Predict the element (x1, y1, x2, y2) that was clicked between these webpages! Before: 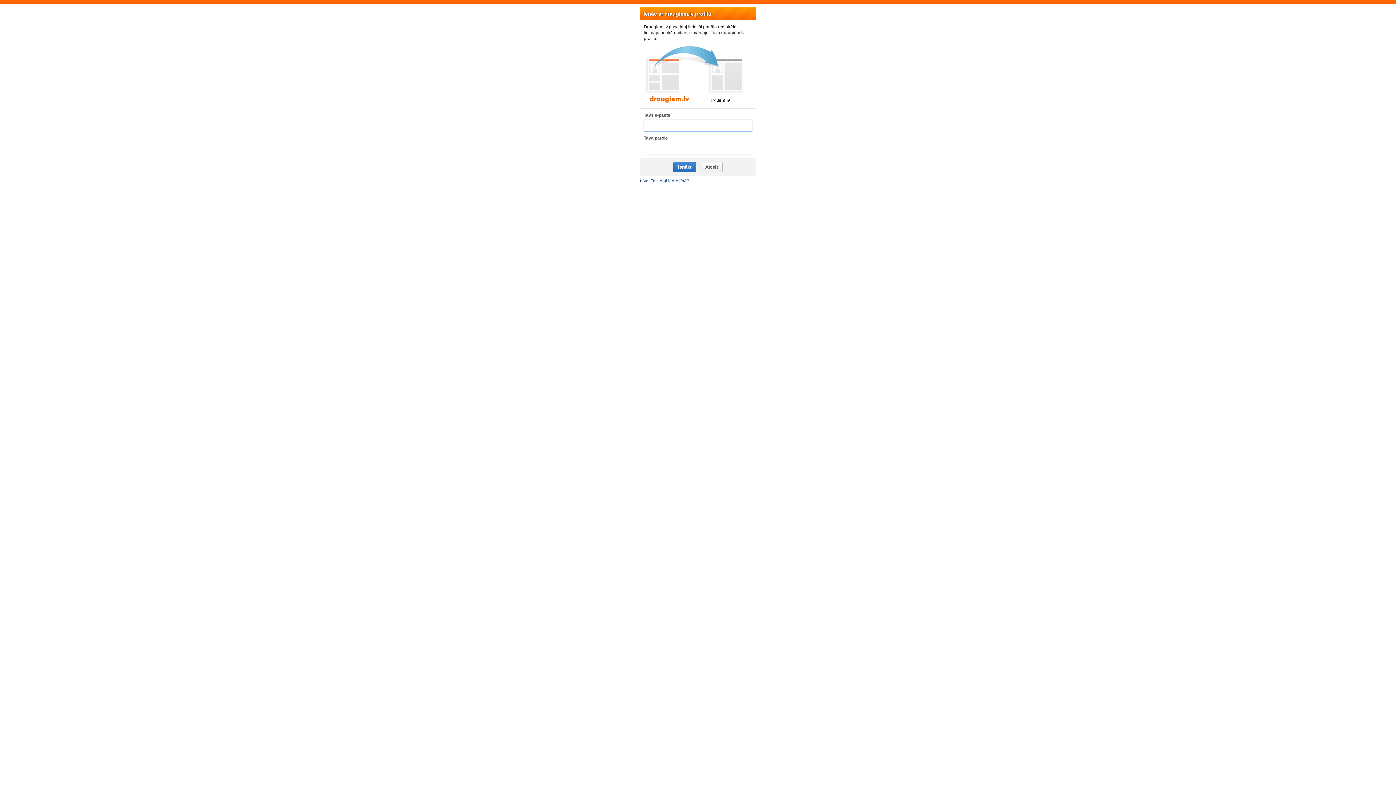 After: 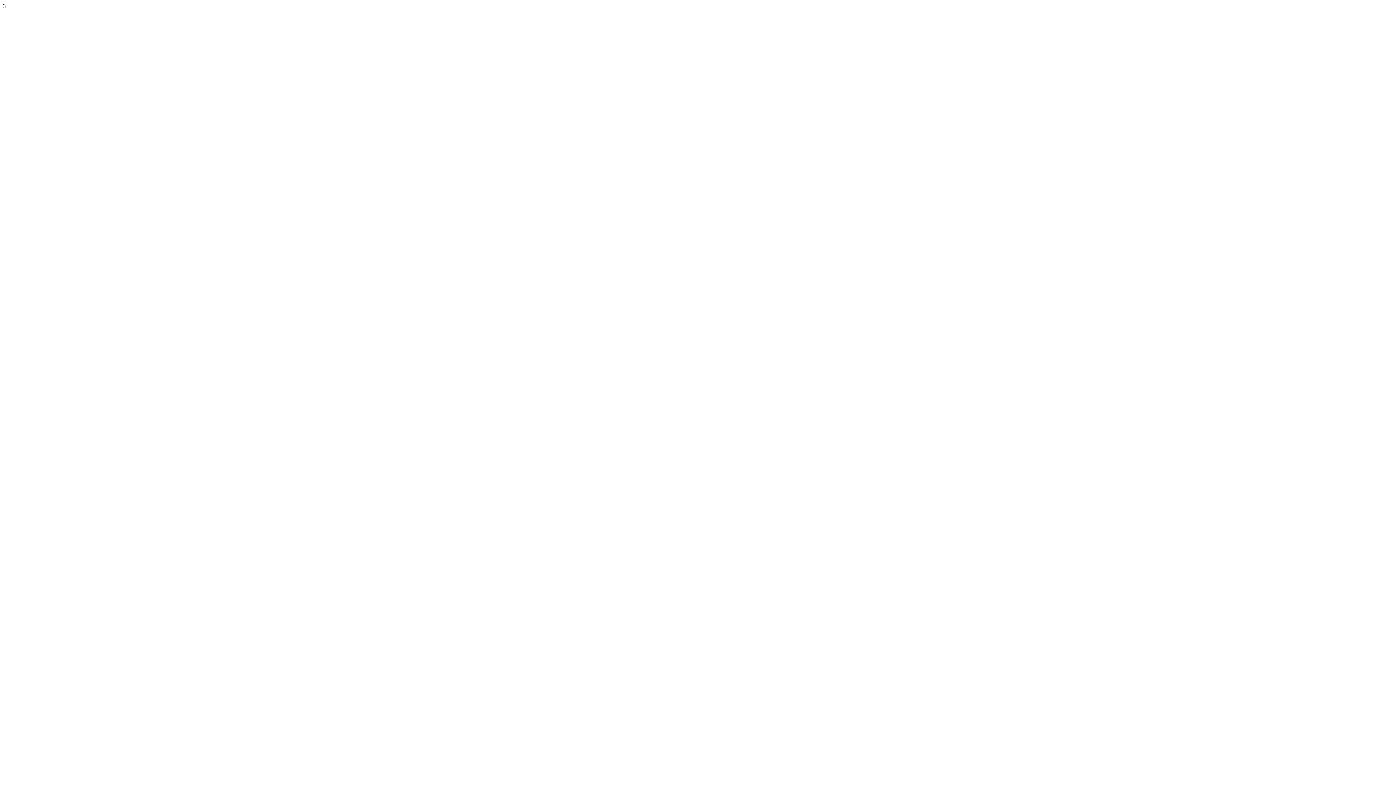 Action: label: Atcelt bbox: (701, 162, 722, 172)